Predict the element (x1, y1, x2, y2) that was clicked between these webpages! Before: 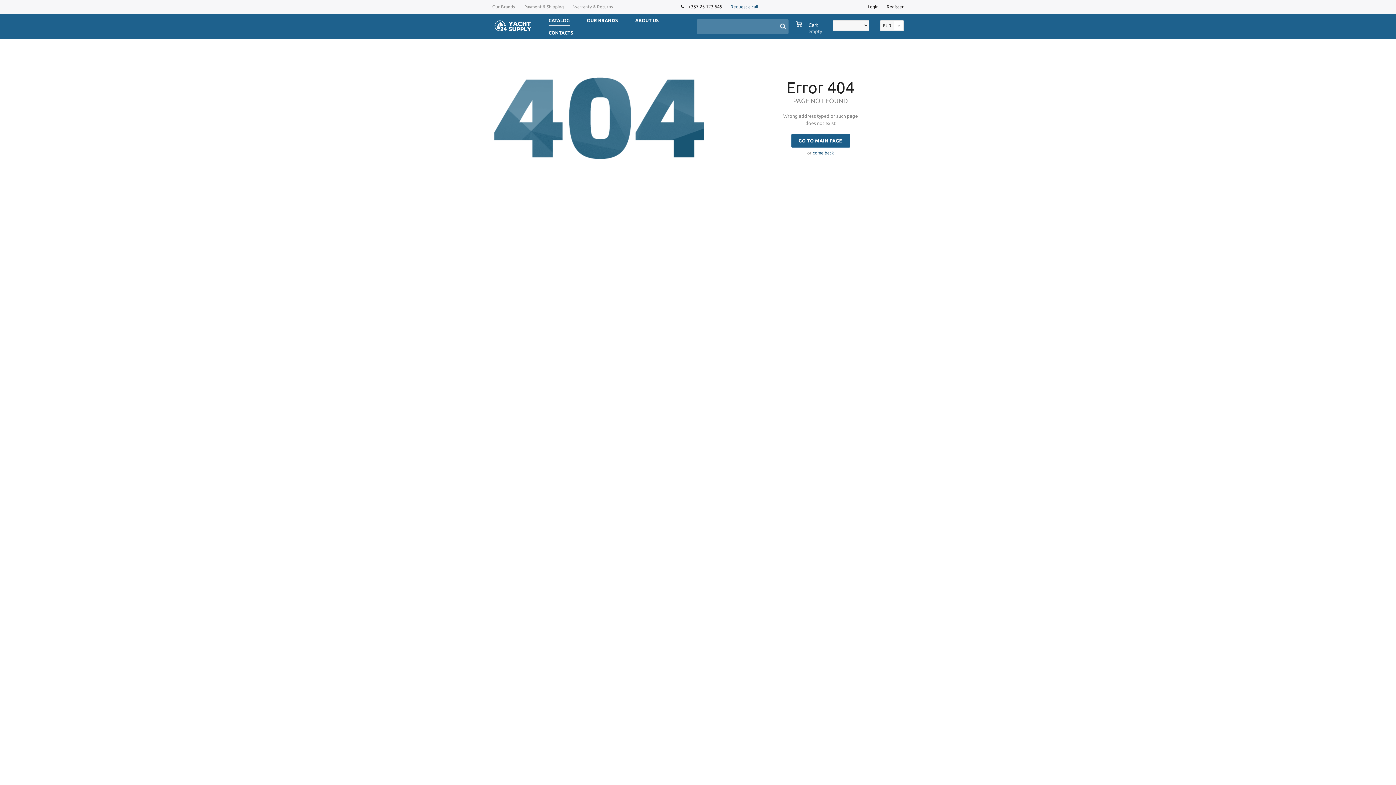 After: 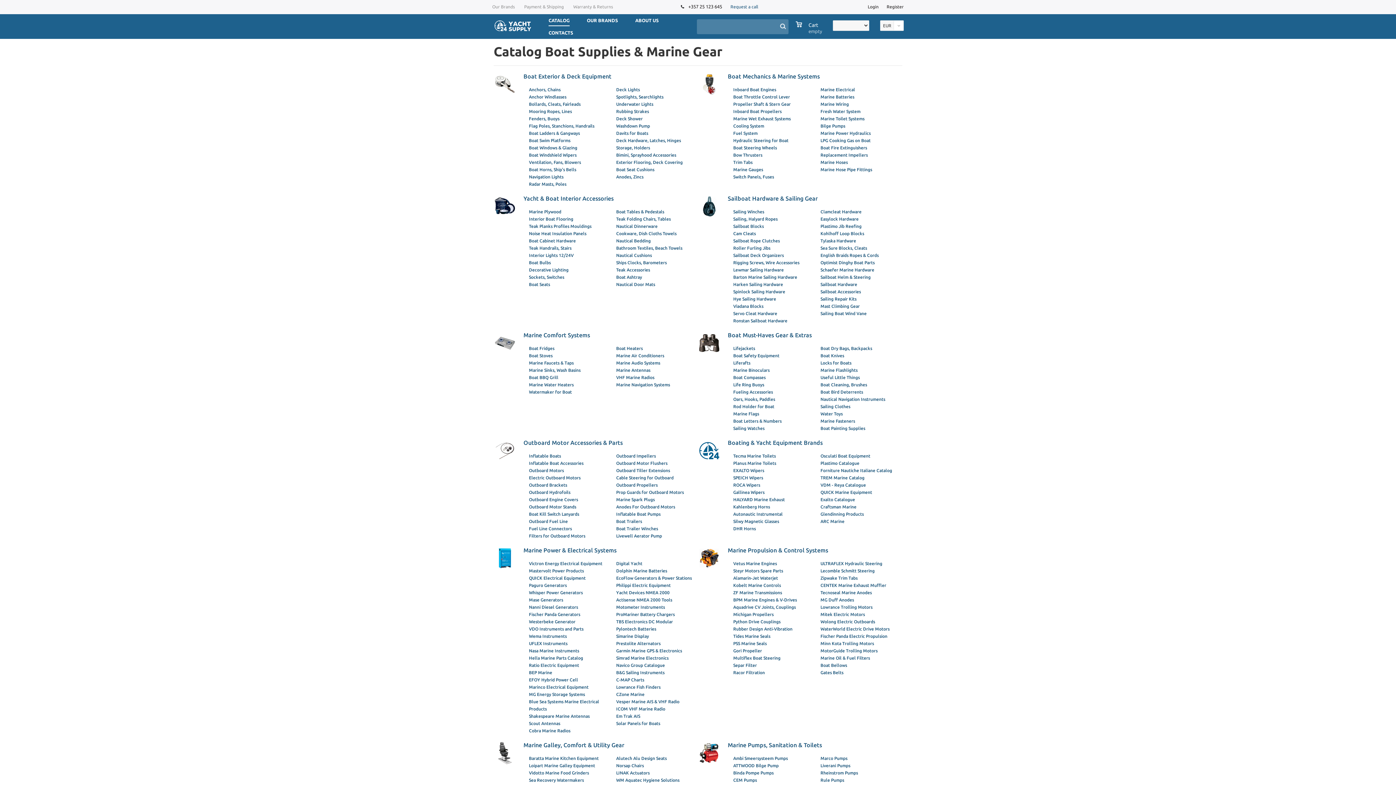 Action: bbox: (545, 14, 573, 26) label: CATALOG